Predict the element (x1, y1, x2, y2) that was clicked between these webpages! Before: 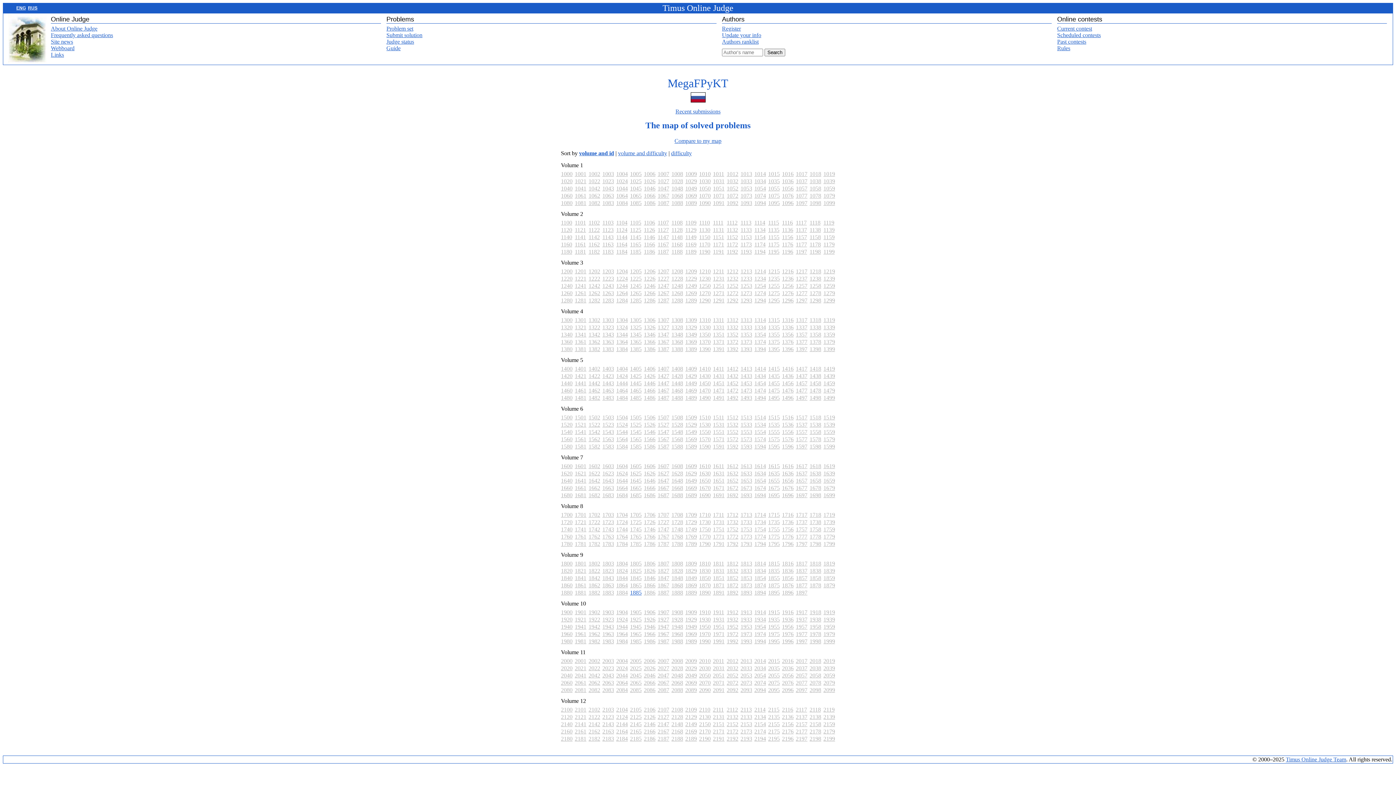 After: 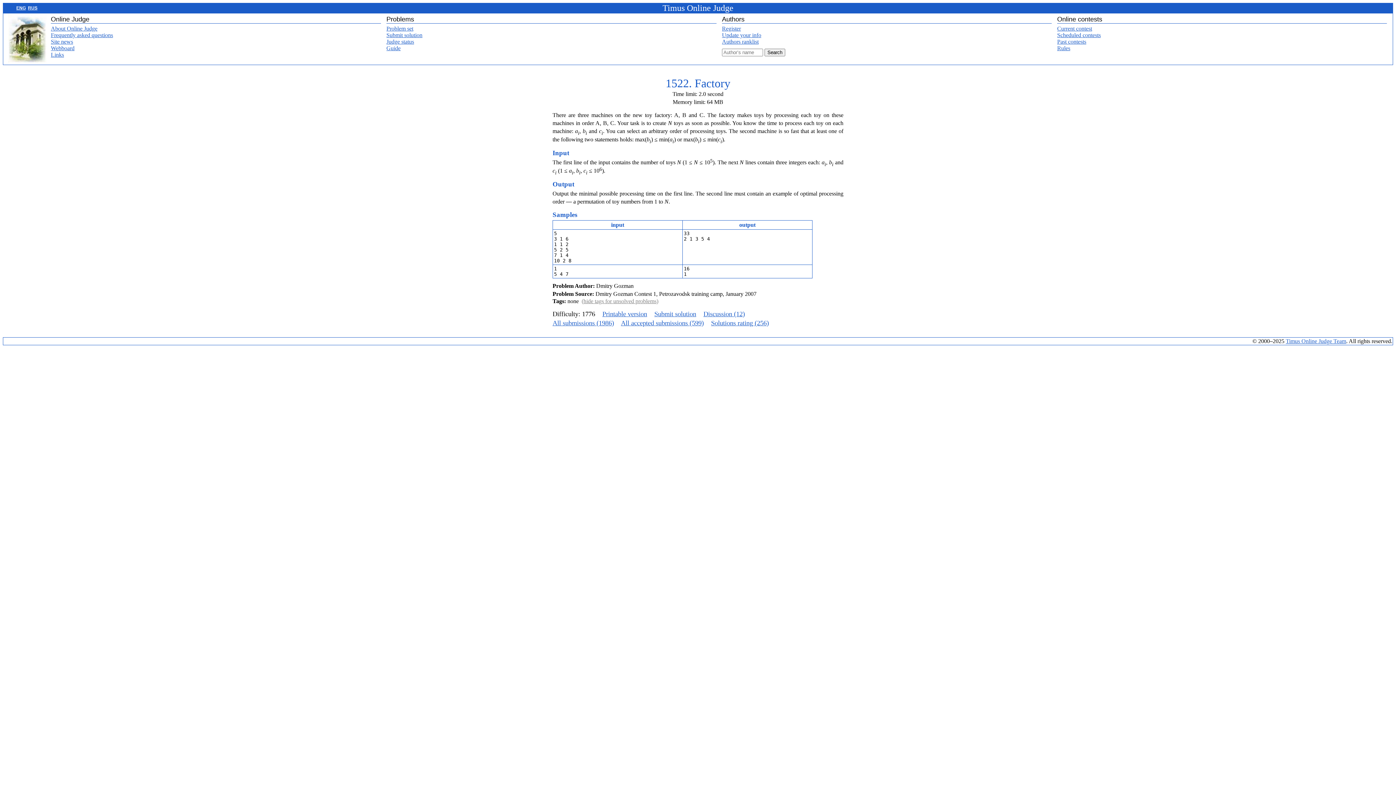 Action: bbox: (588, 421, 600, 427) label: 1522